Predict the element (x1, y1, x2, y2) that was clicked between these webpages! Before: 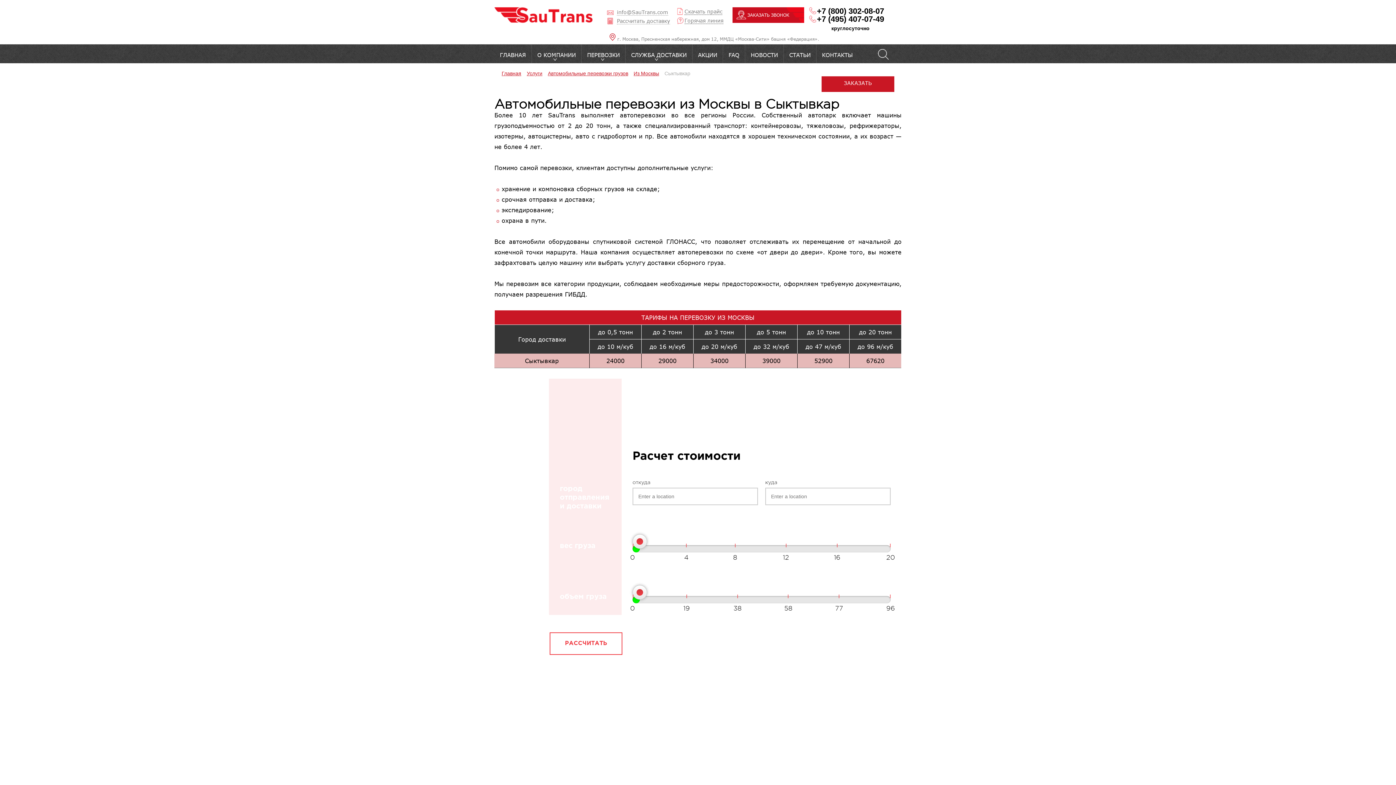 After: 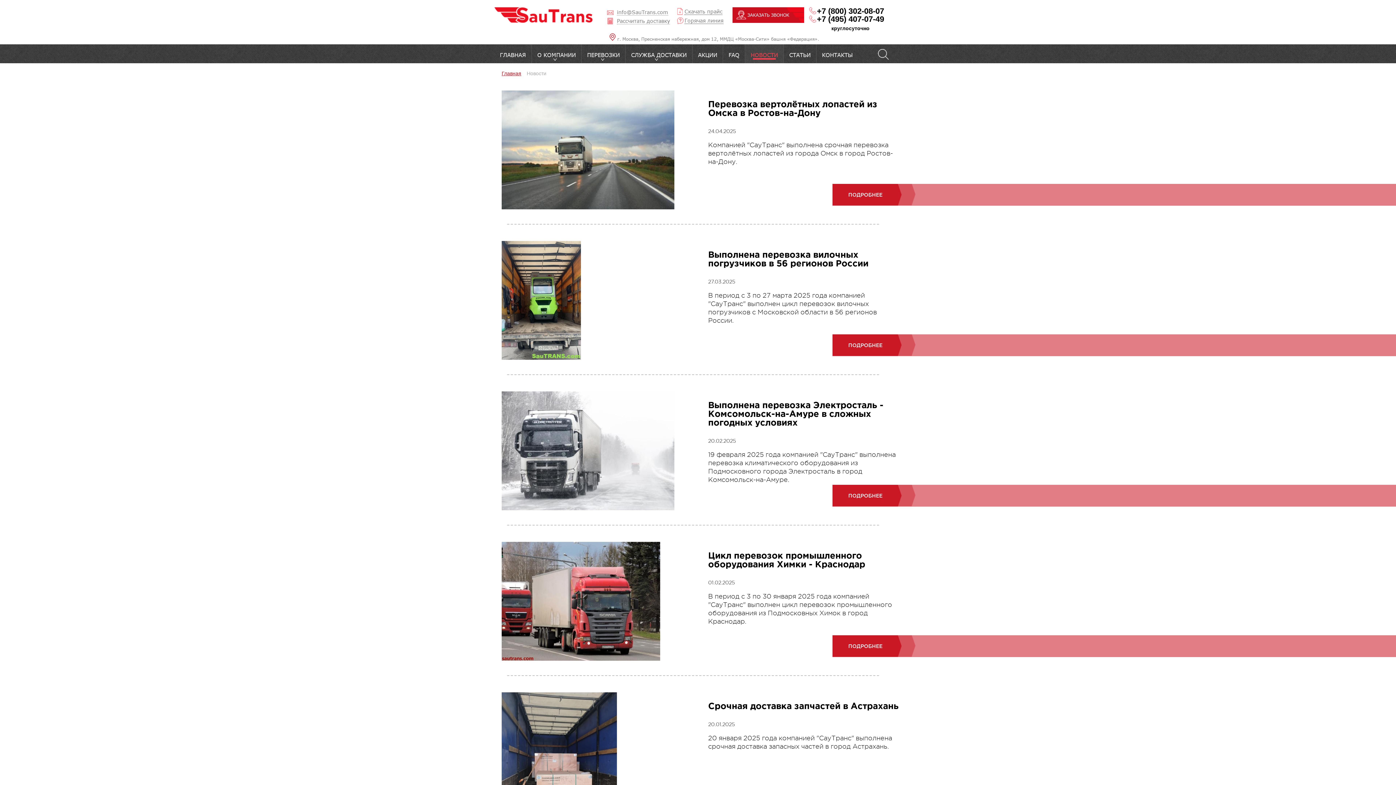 Action: label: НОВОСТИ bbox: (745, 44, 783, 63)